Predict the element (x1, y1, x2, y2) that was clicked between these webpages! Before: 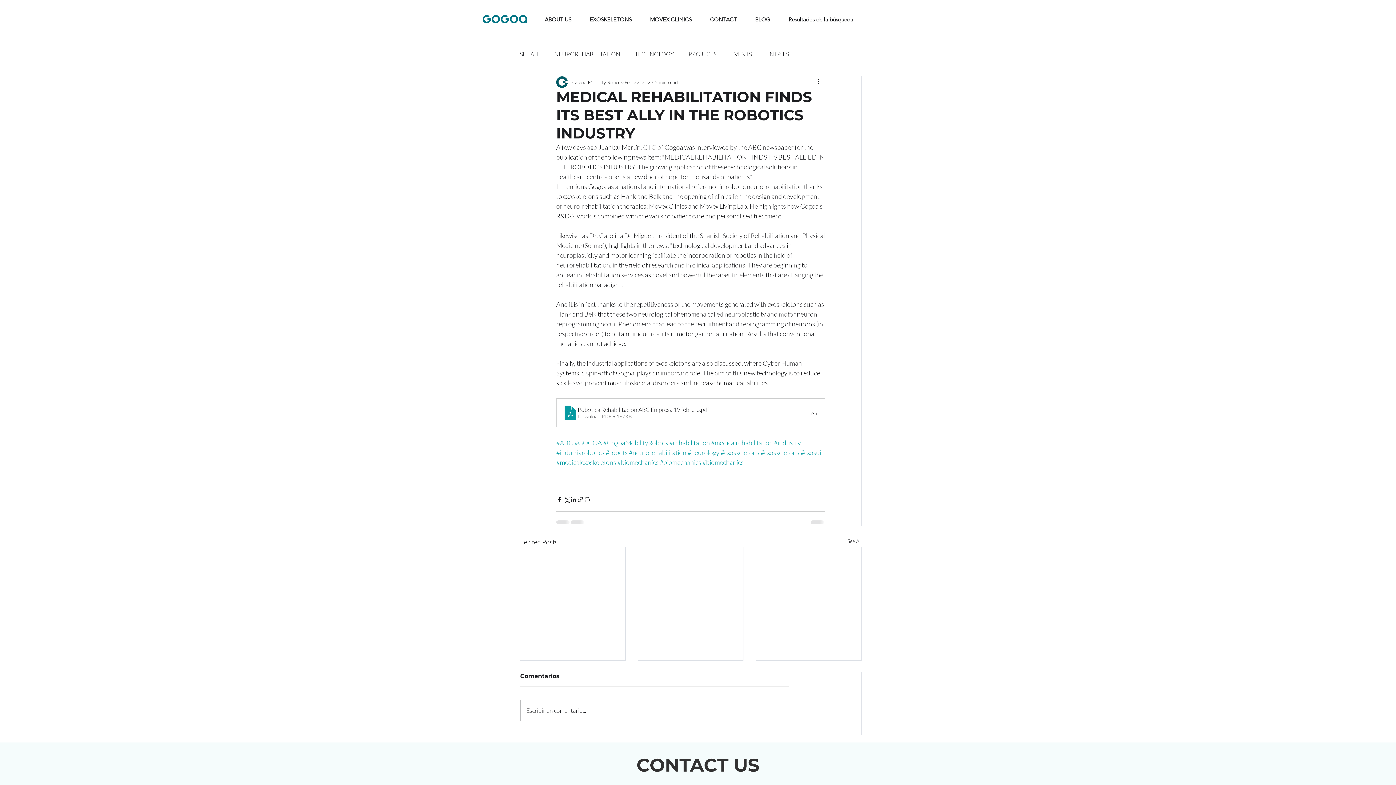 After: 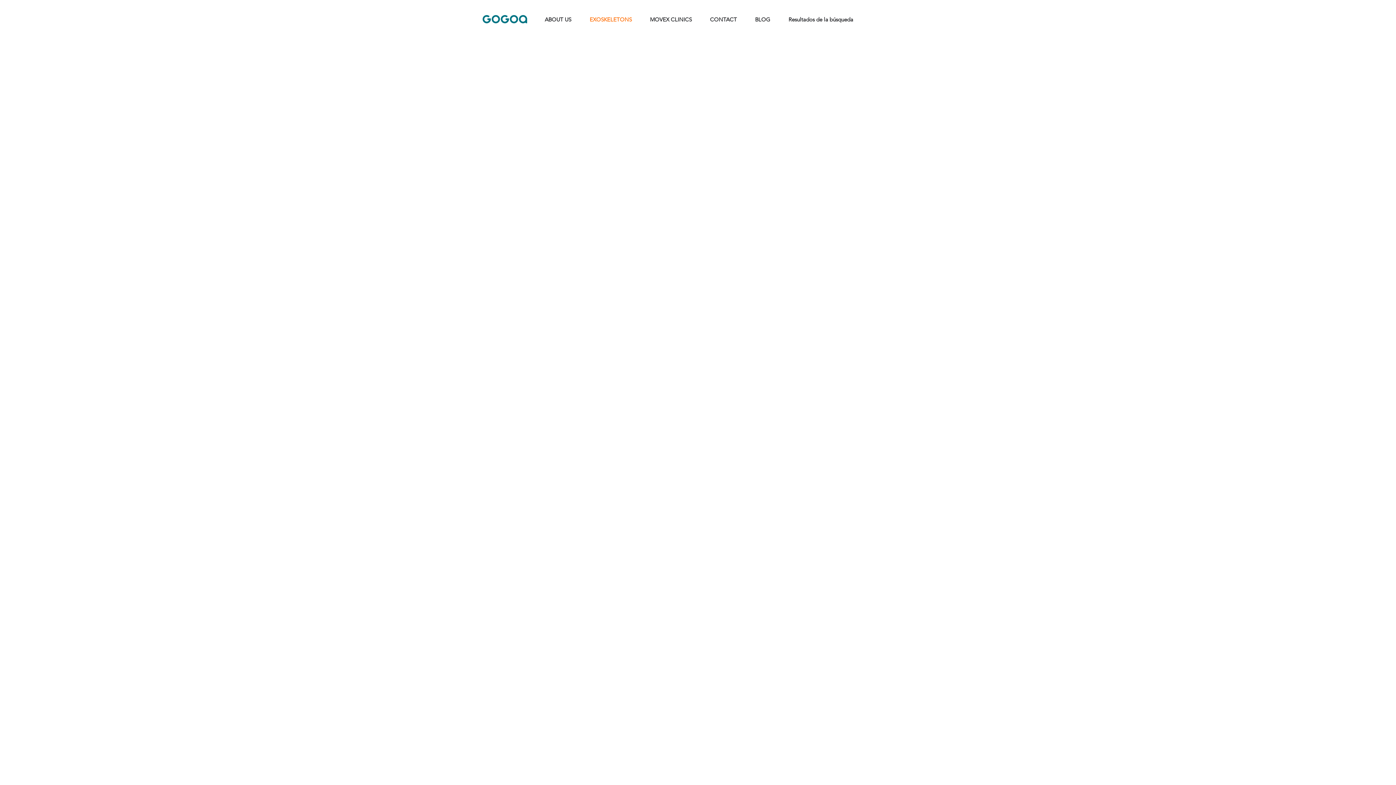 Action: label: EXOSKELETONS bbox: (580, 15, 641, 23)